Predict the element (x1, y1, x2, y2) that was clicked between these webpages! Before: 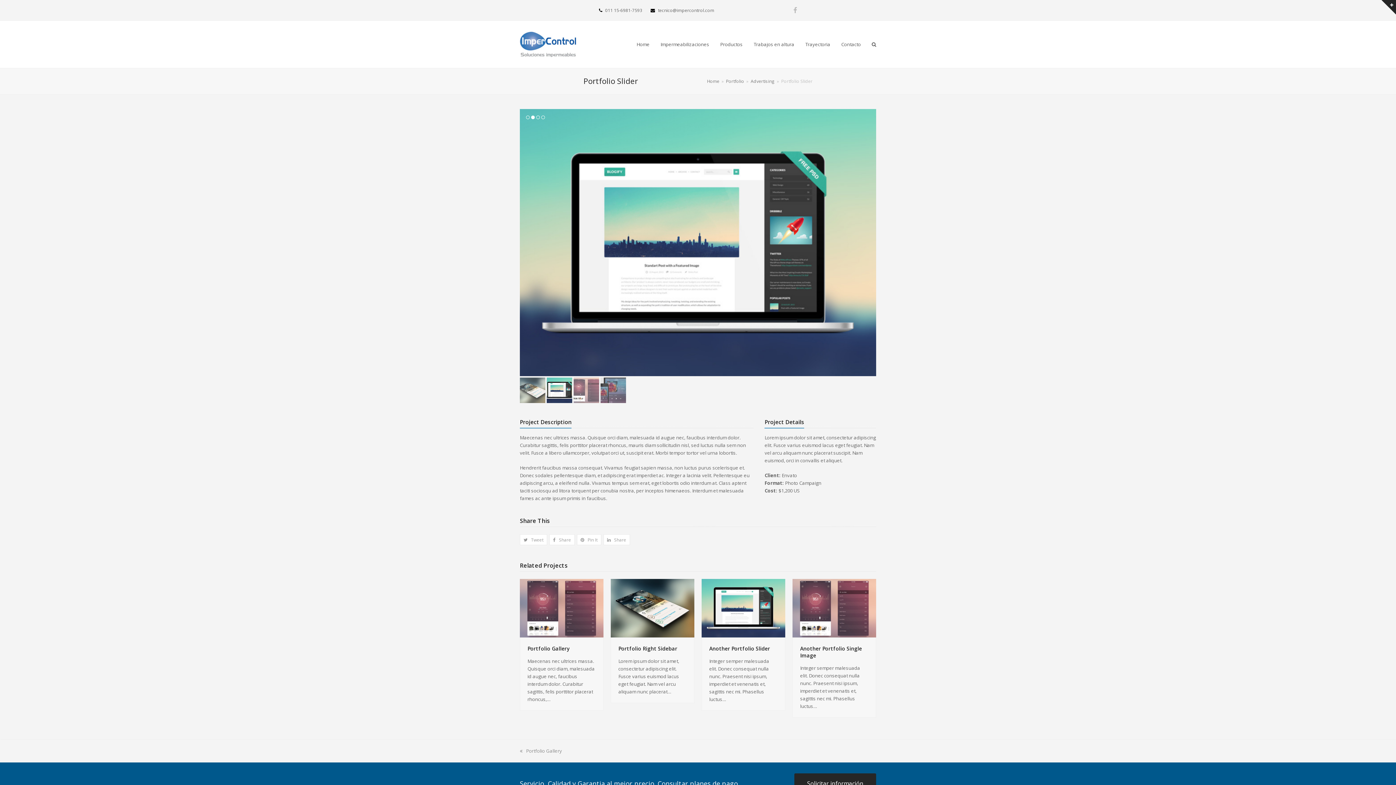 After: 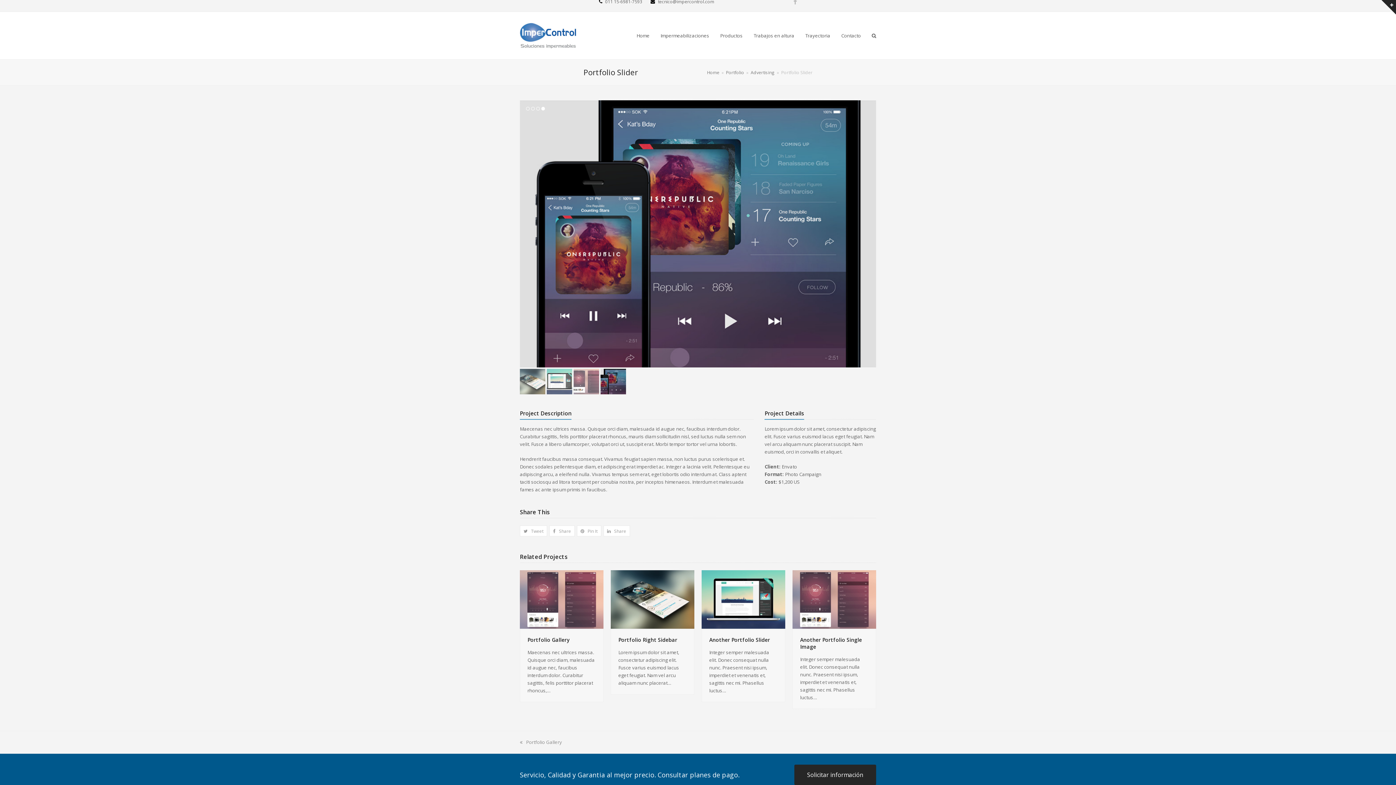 Action: bbox: (794, 773, 876, 794) label: Solicitar información